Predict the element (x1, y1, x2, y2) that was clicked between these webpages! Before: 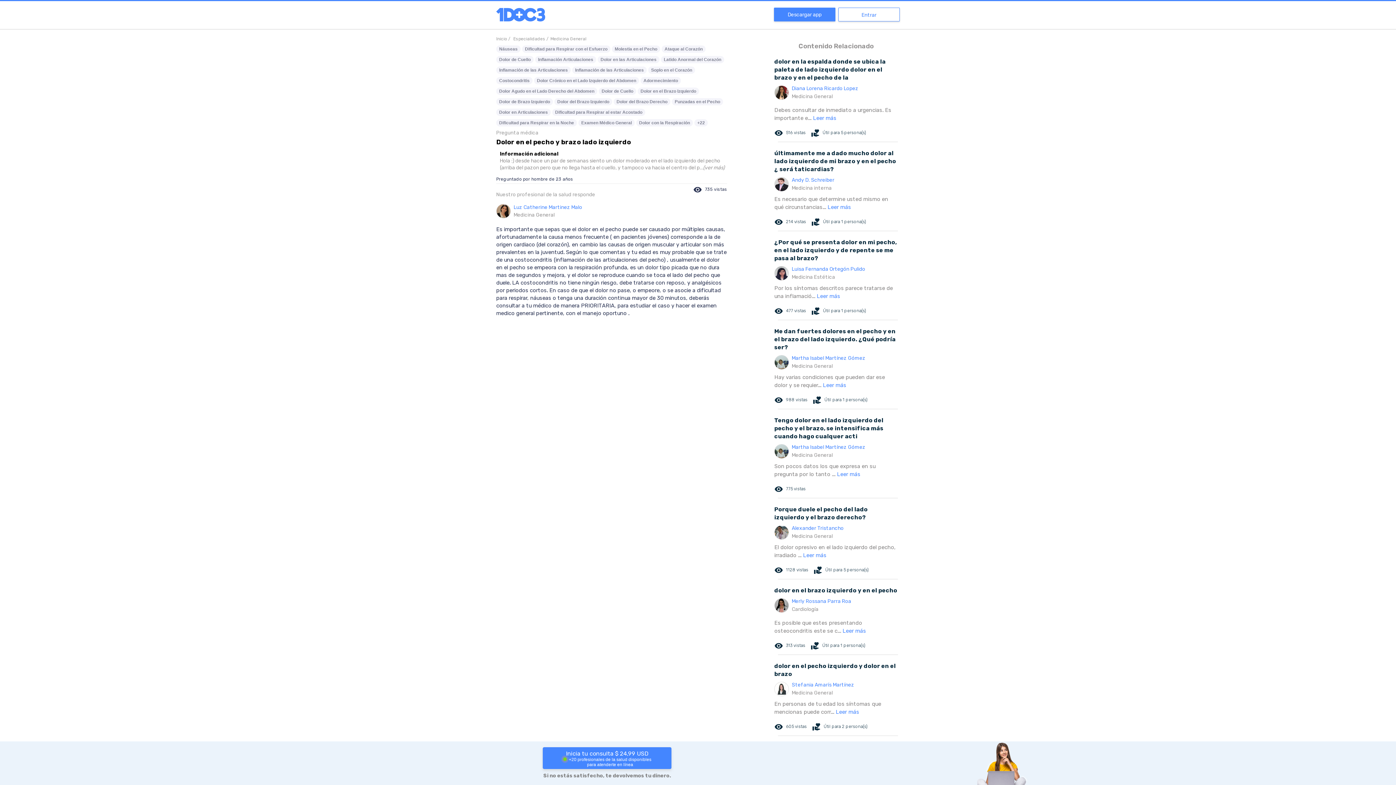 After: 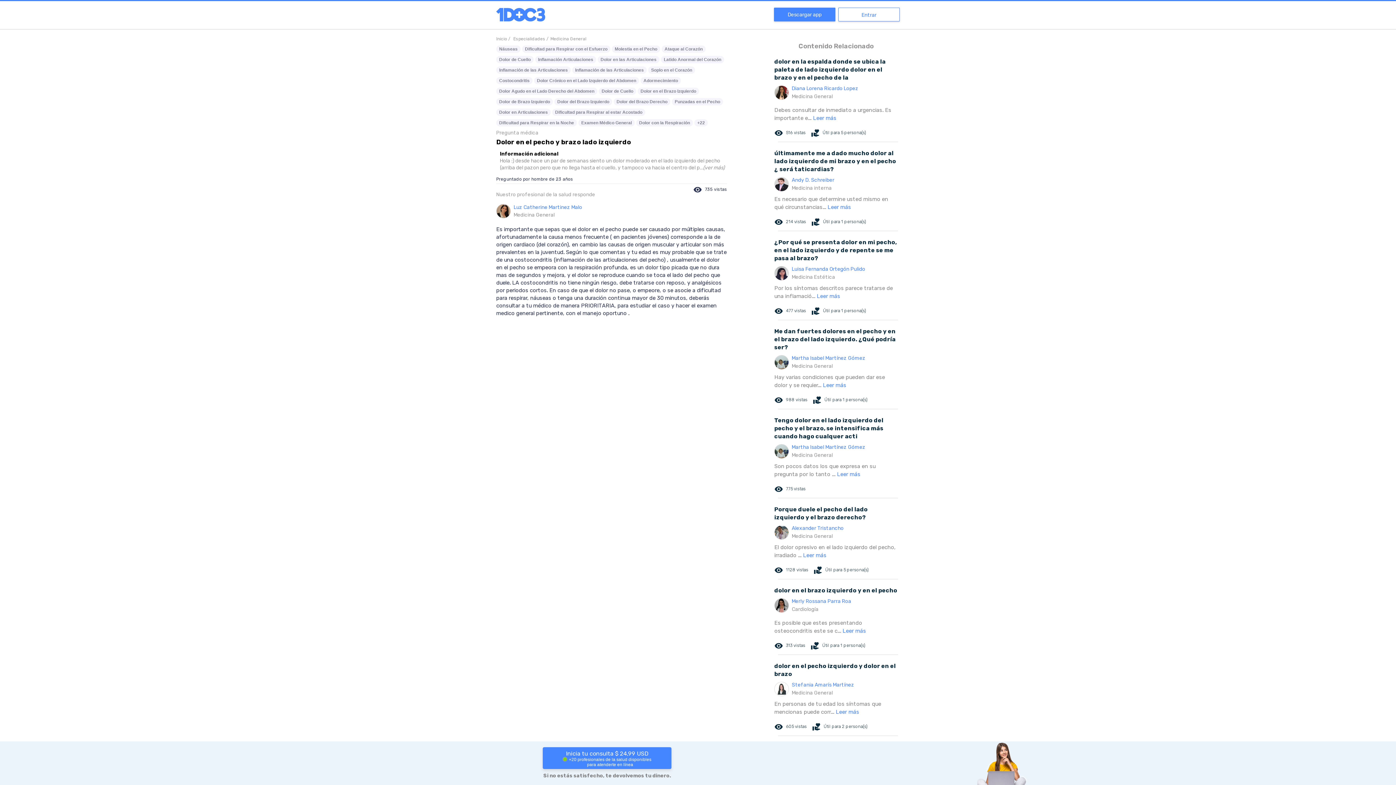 Action: label: +22 bbox: (694, 119, 708, 126)